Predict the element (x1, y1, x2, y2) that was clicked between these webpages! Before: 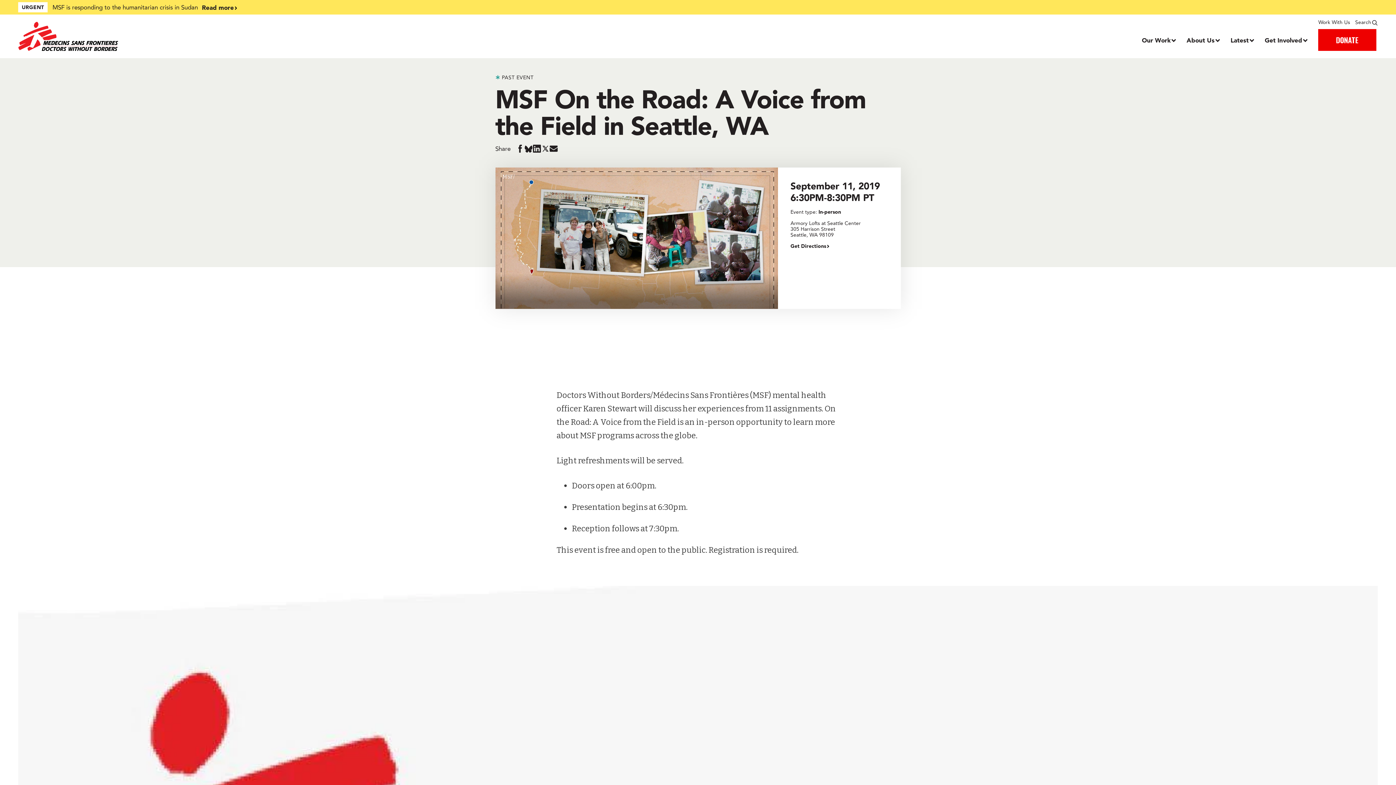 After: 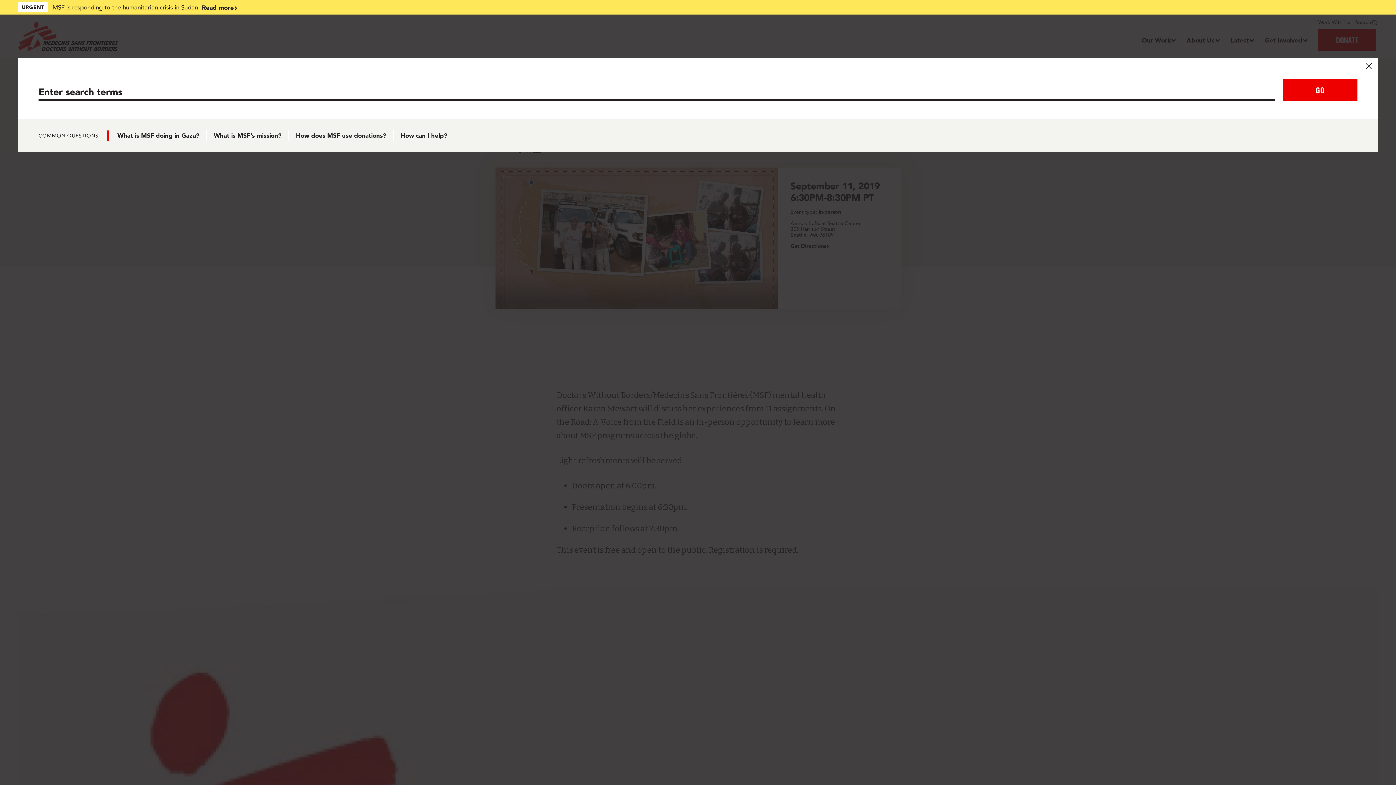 Action: label: Search bbox: (1355, 18, 1378, 25)